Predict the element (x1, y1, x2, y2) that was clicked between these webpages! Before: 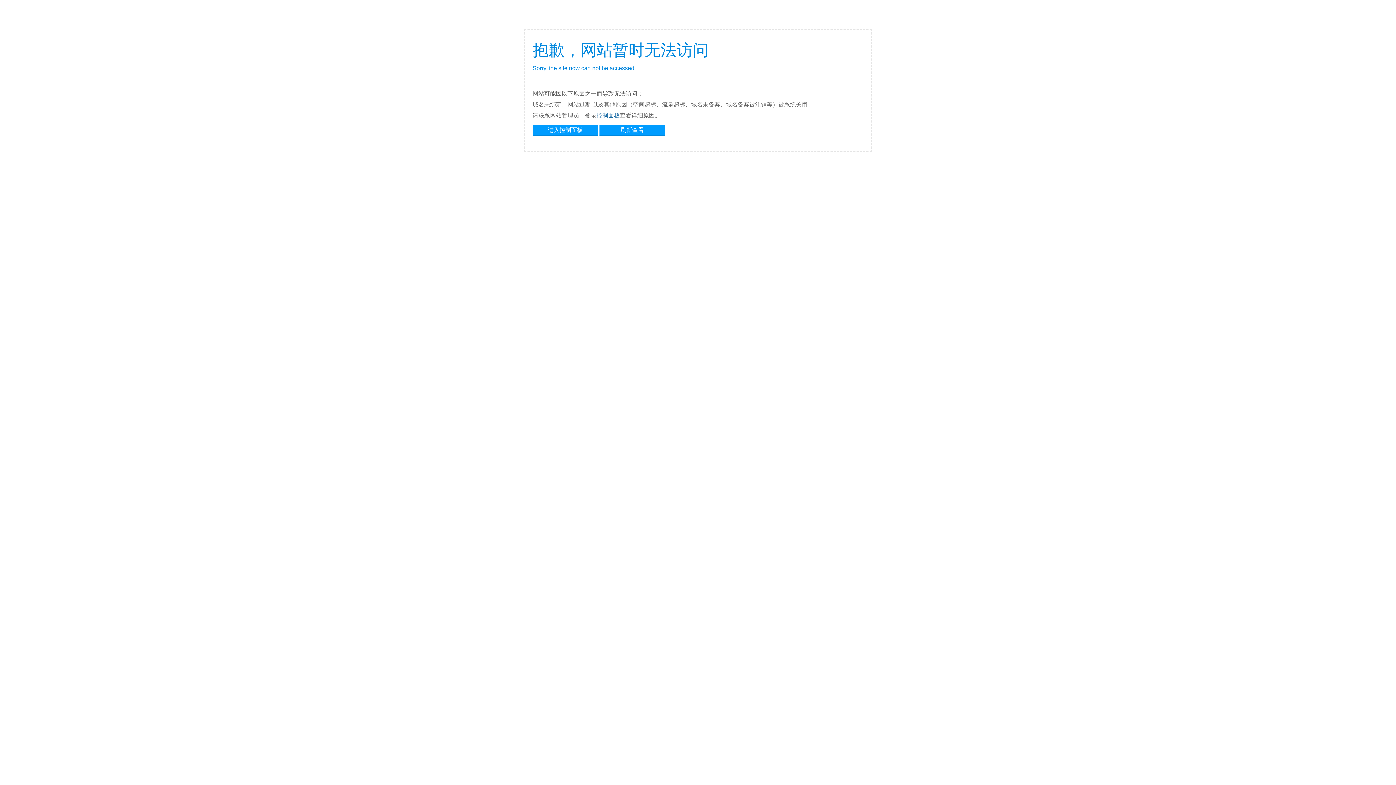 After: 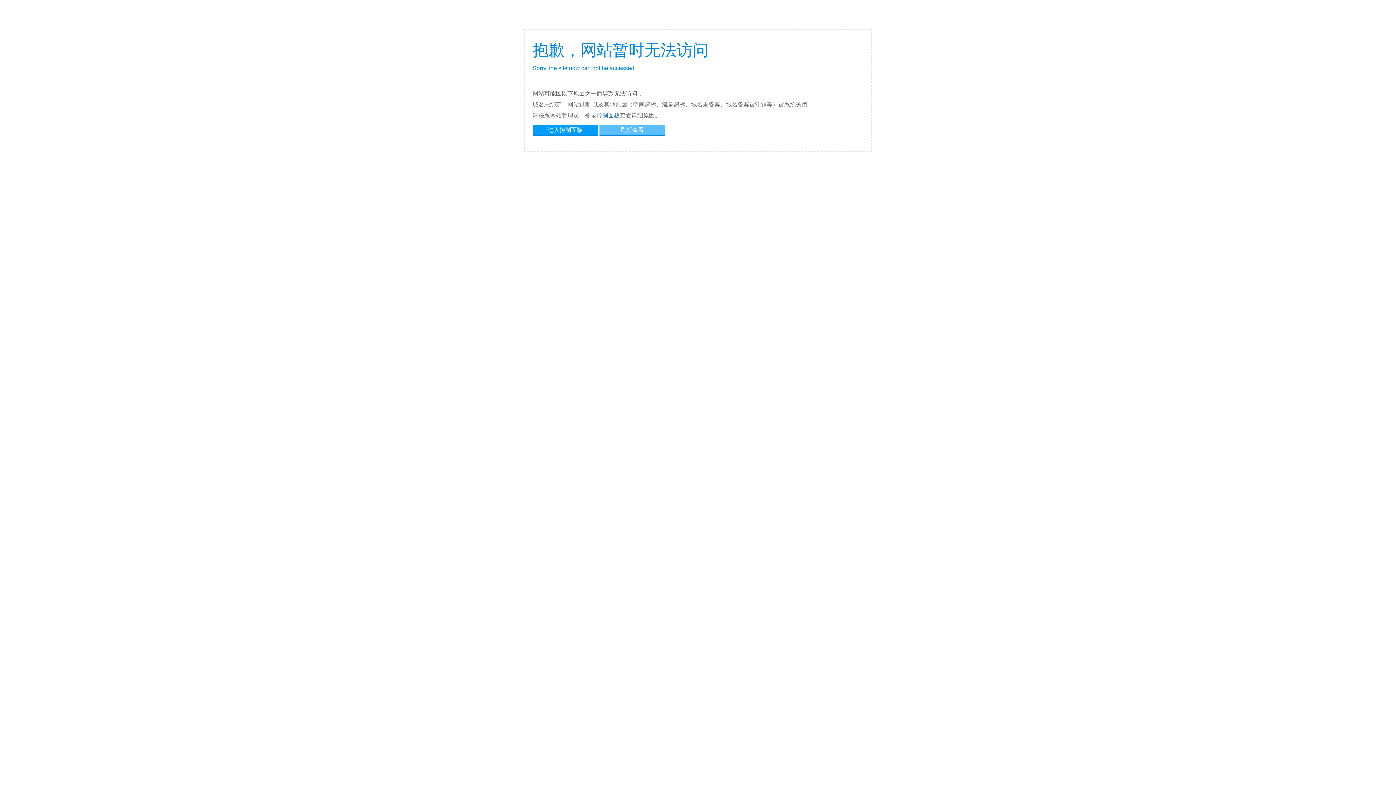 Action: label: 刷新查看 bbox: (599, 124, 665, 134)